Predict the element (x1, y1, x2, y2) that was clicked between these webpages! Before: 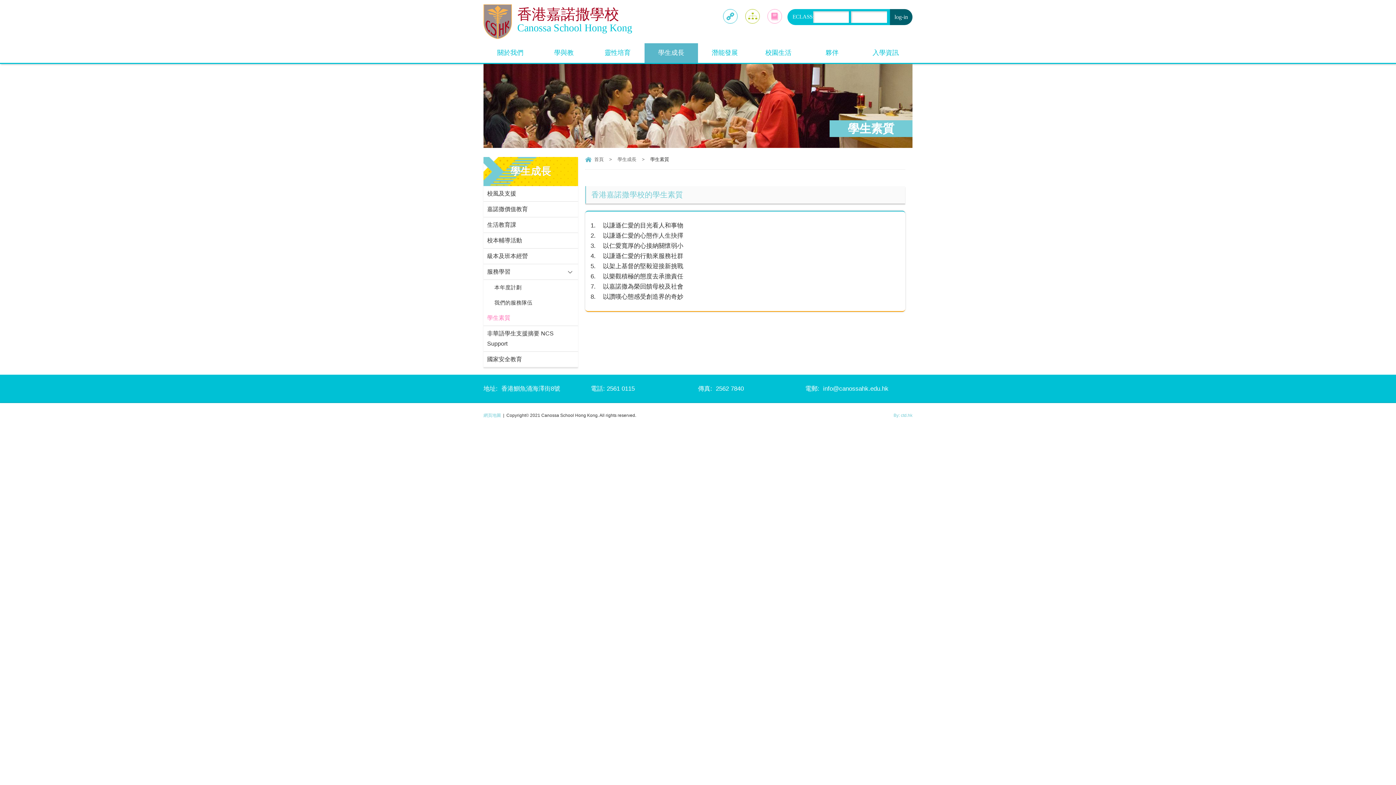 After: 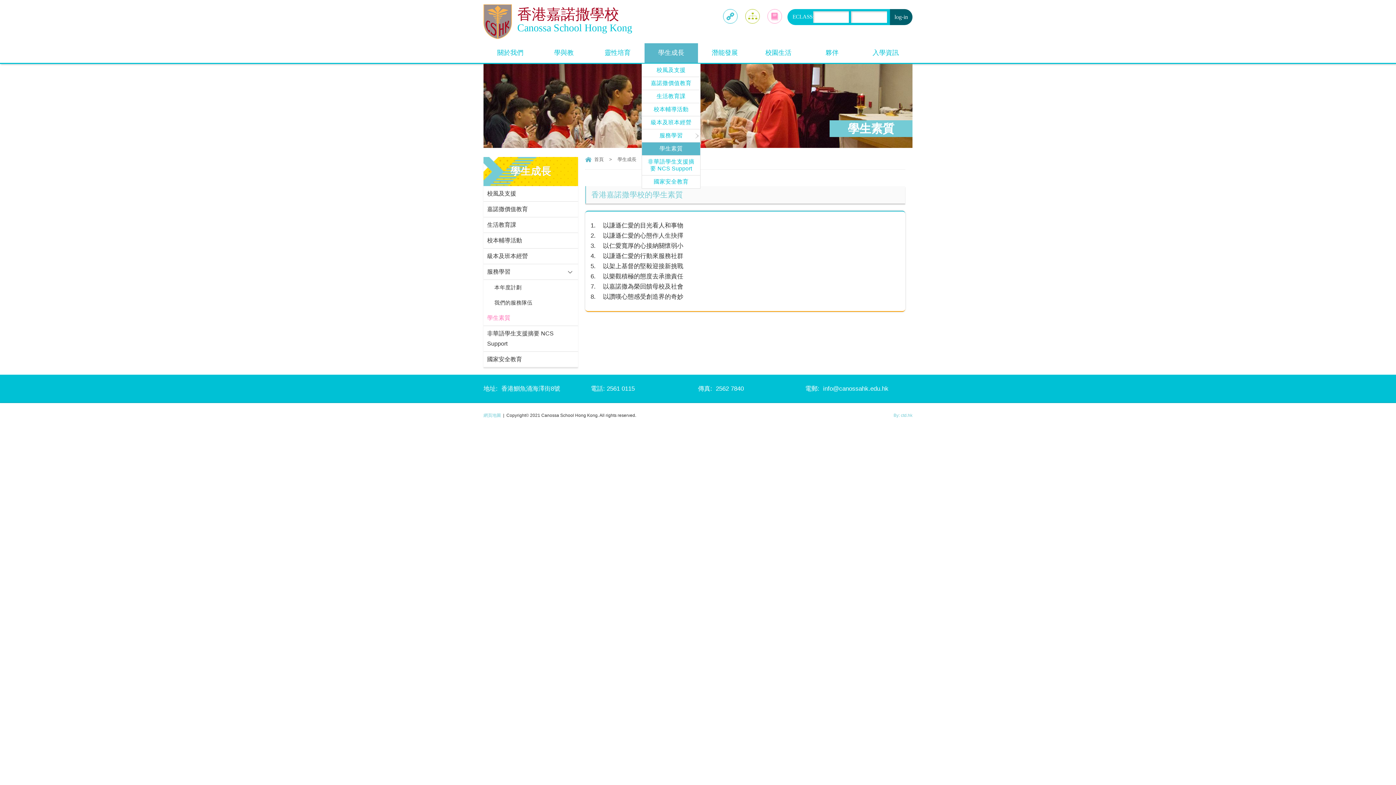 Action: bbox: (644, 43, 698, 62) label: 學生成長